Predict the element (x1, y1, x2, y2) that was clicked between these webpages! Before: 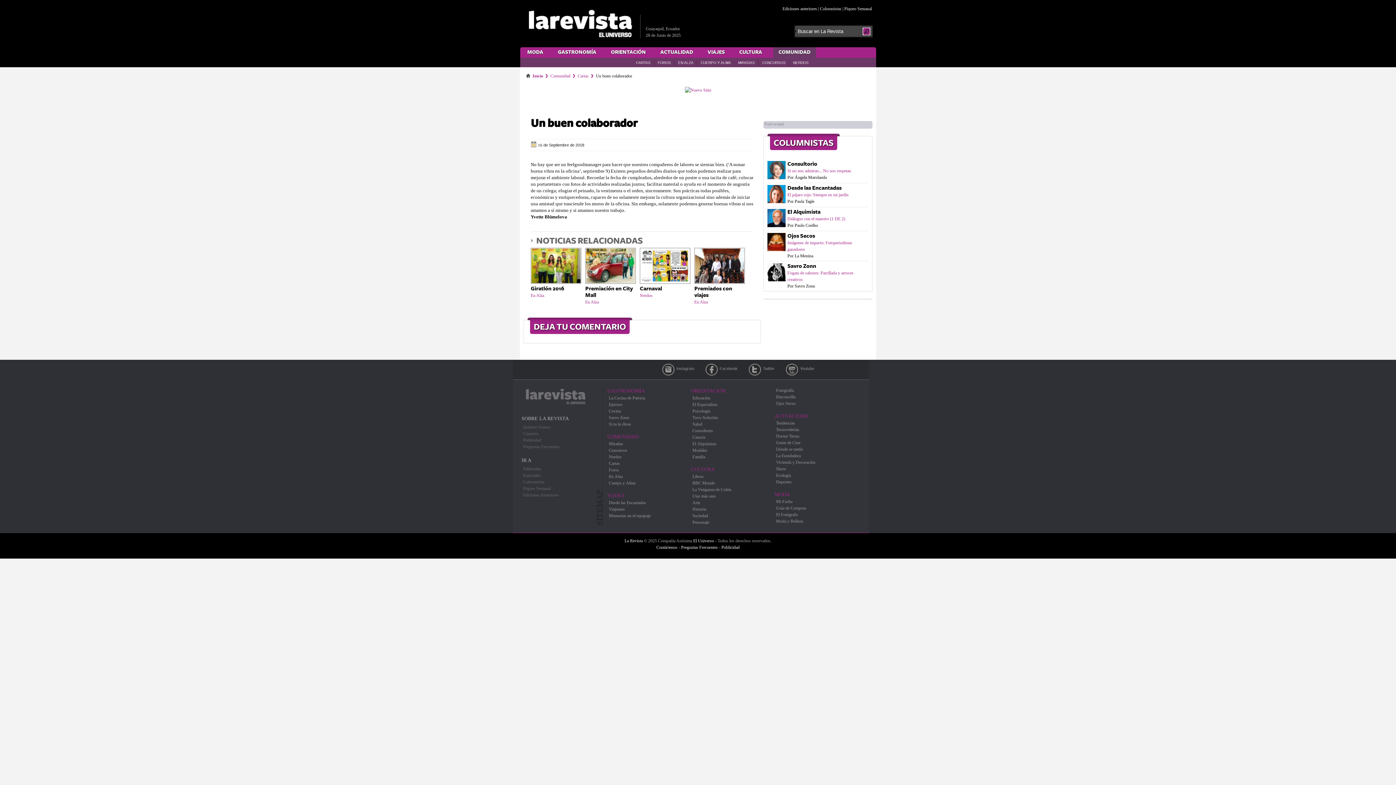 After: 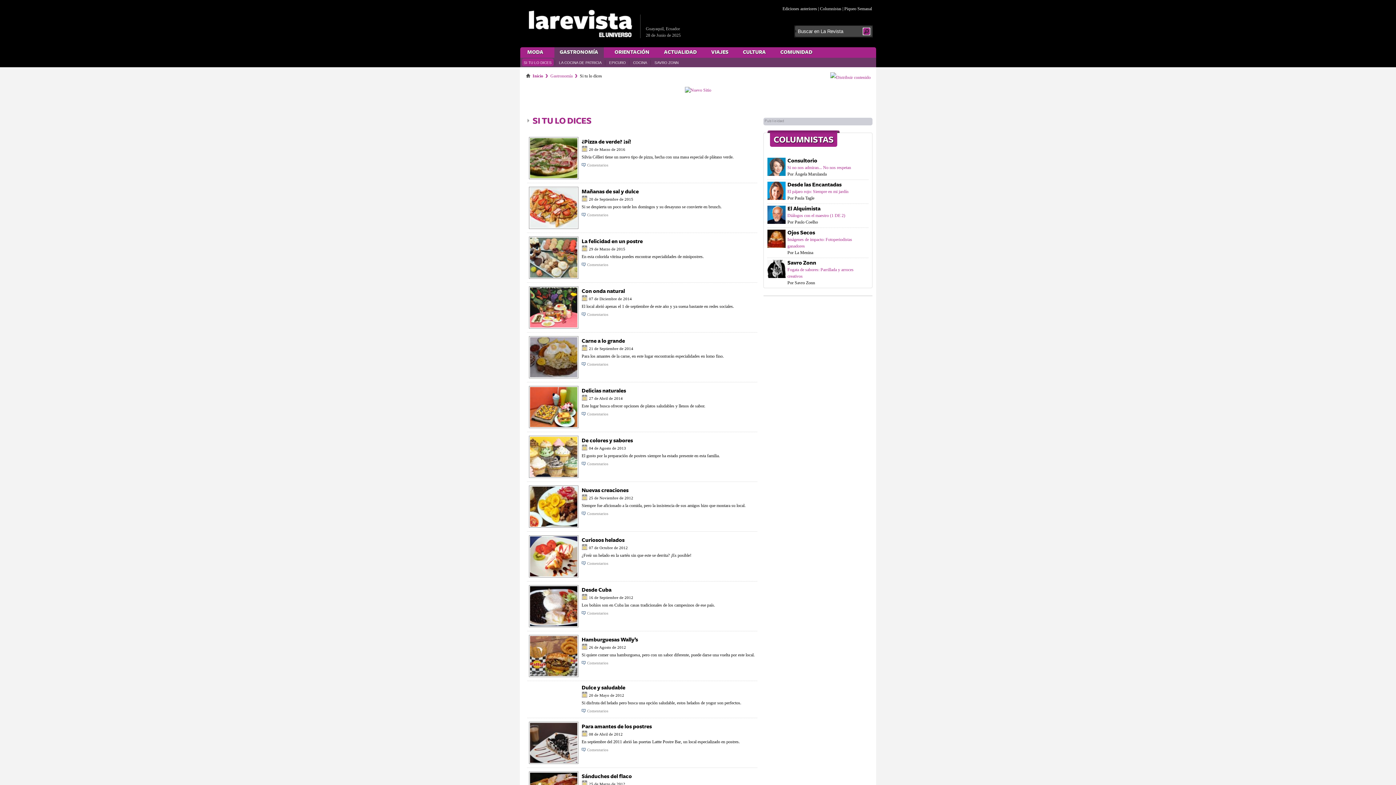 Action: label: Si tu lo dices bbox: (607, 421, 631, 426)